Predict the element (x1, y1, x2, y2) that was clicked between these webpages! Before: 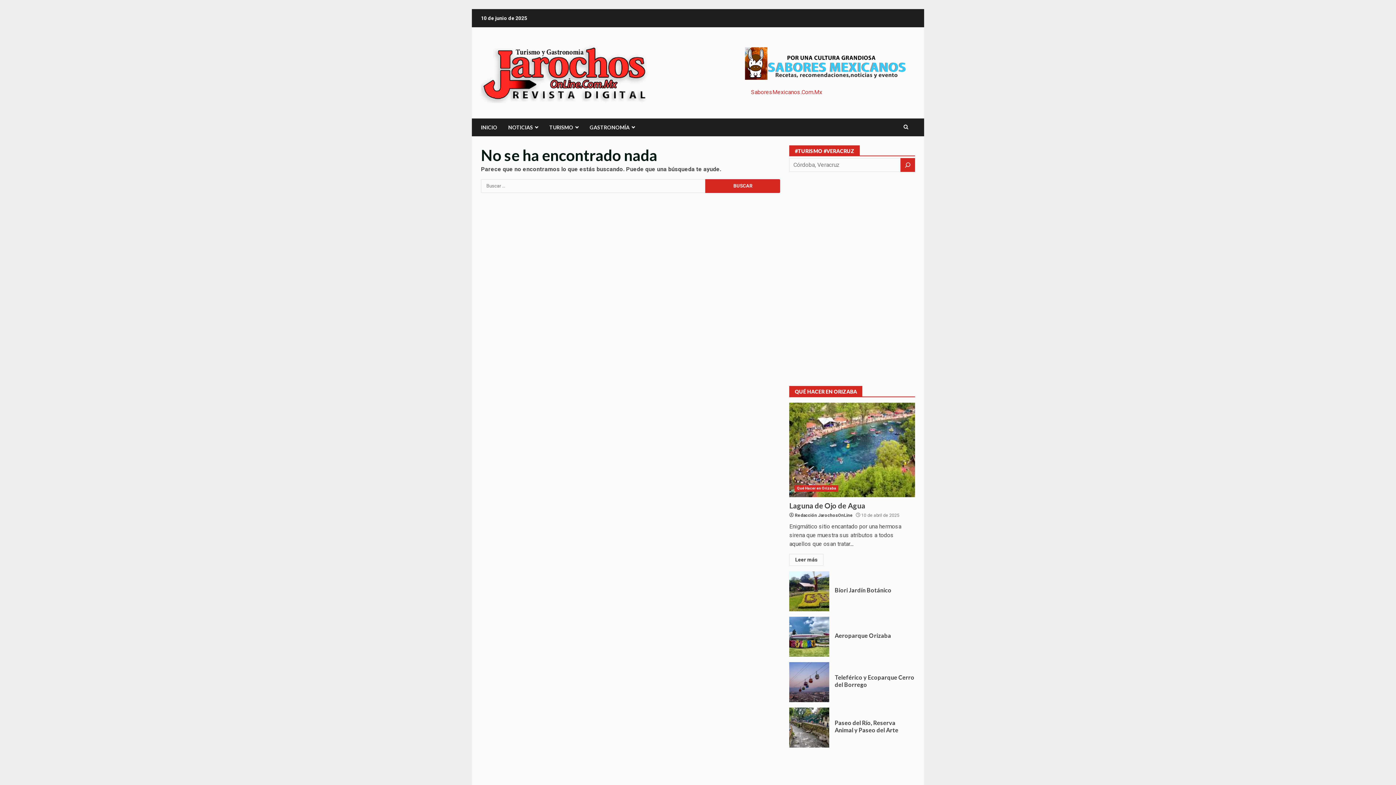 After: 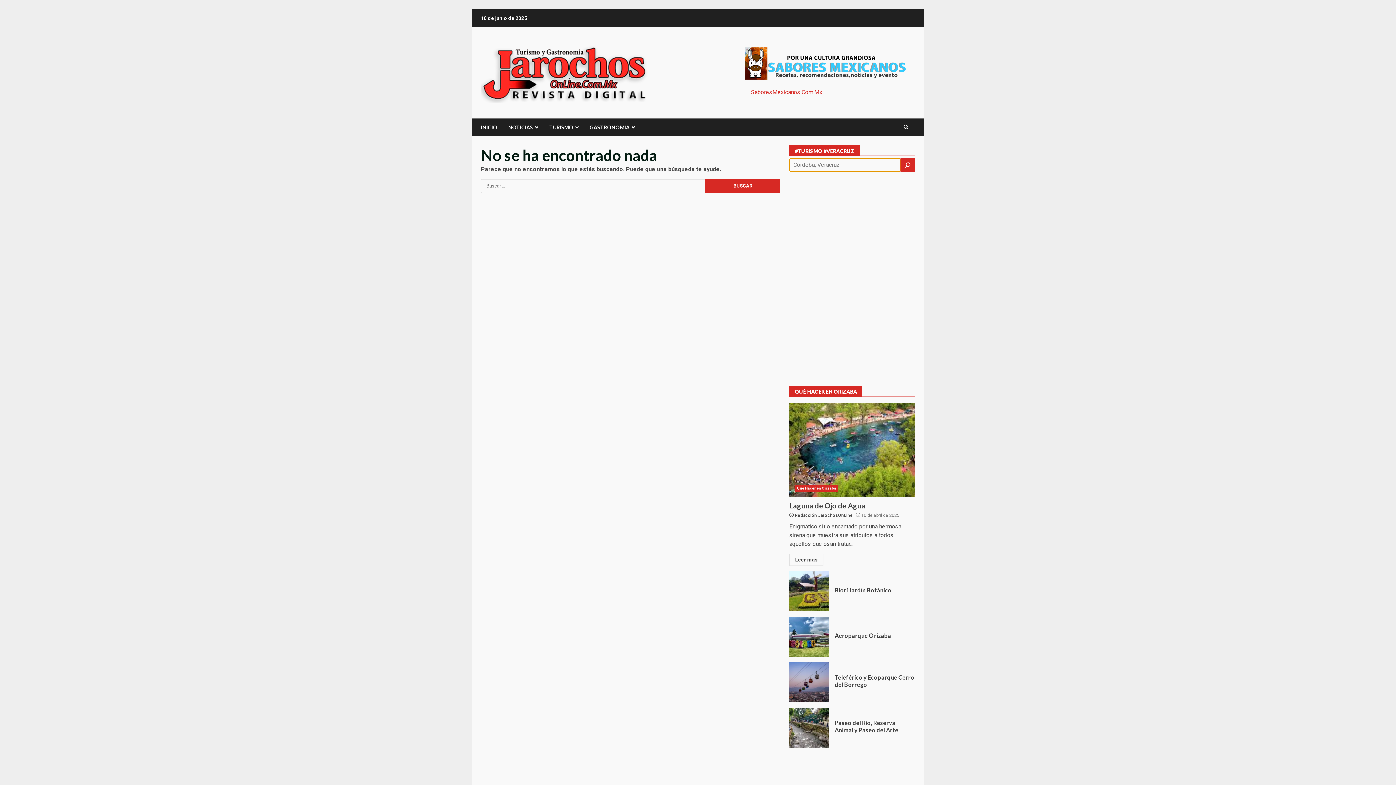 Action: label: Buscar bbox: (900, 158, 915, 171)